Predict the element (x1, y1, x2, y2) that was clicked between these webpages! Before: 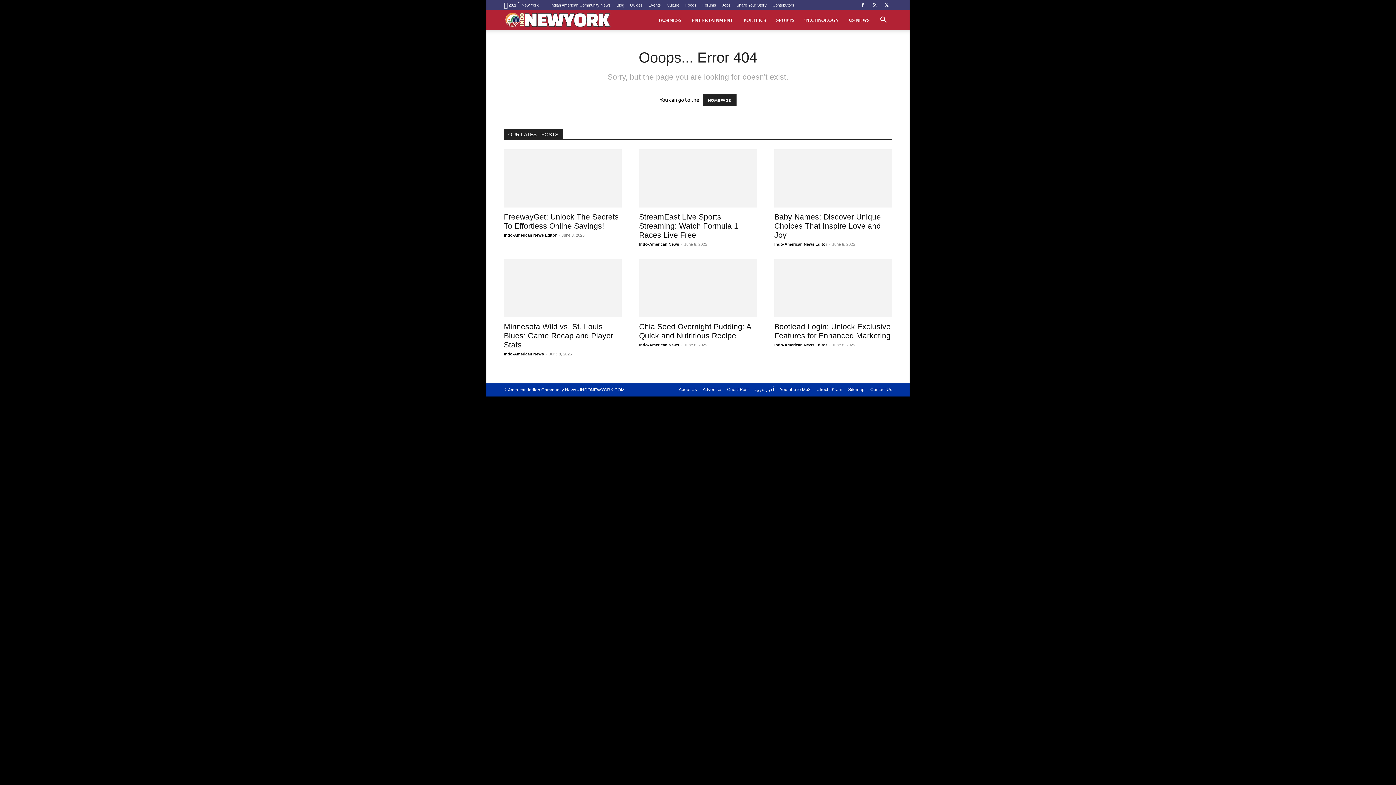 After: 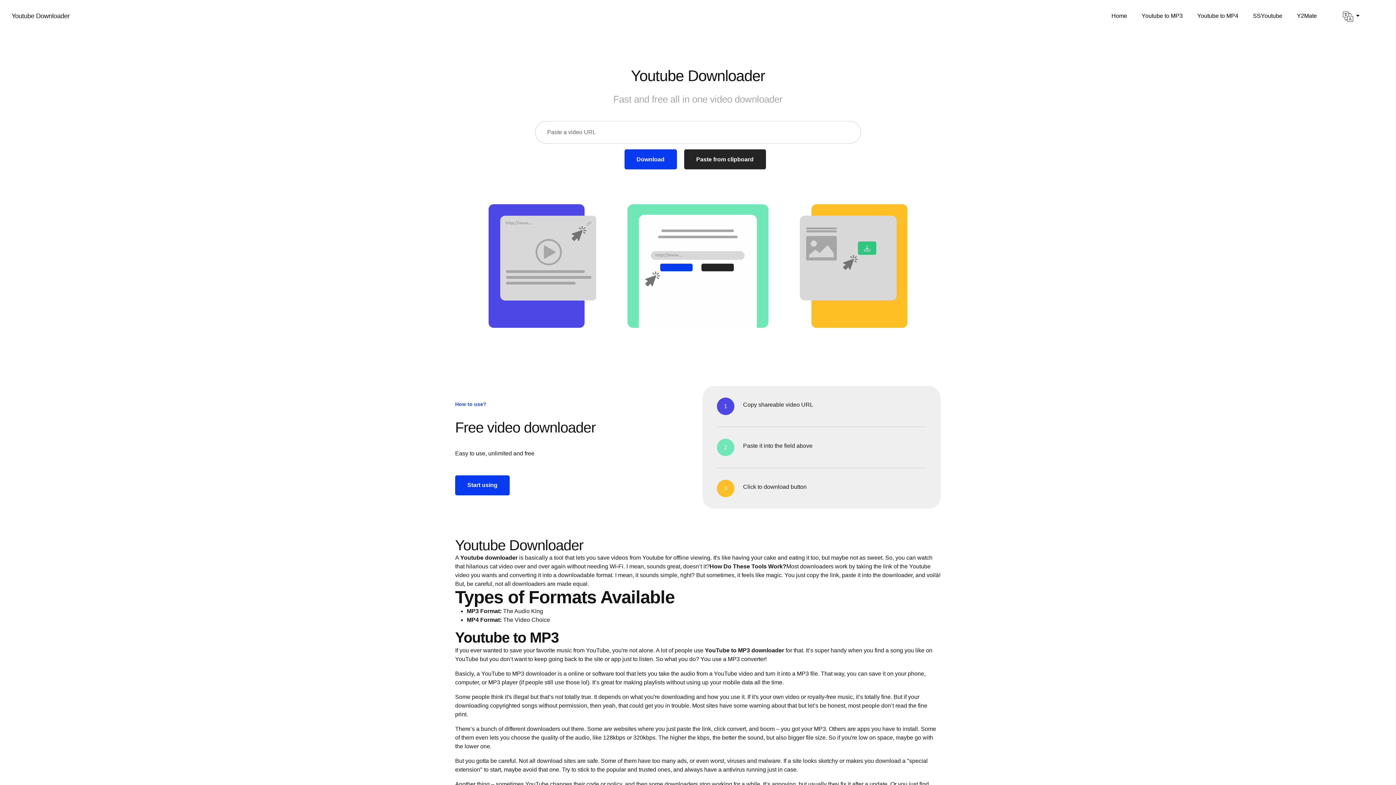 Action: label: Youtube to Mp3 bbox: (780, 386, 810, 393)